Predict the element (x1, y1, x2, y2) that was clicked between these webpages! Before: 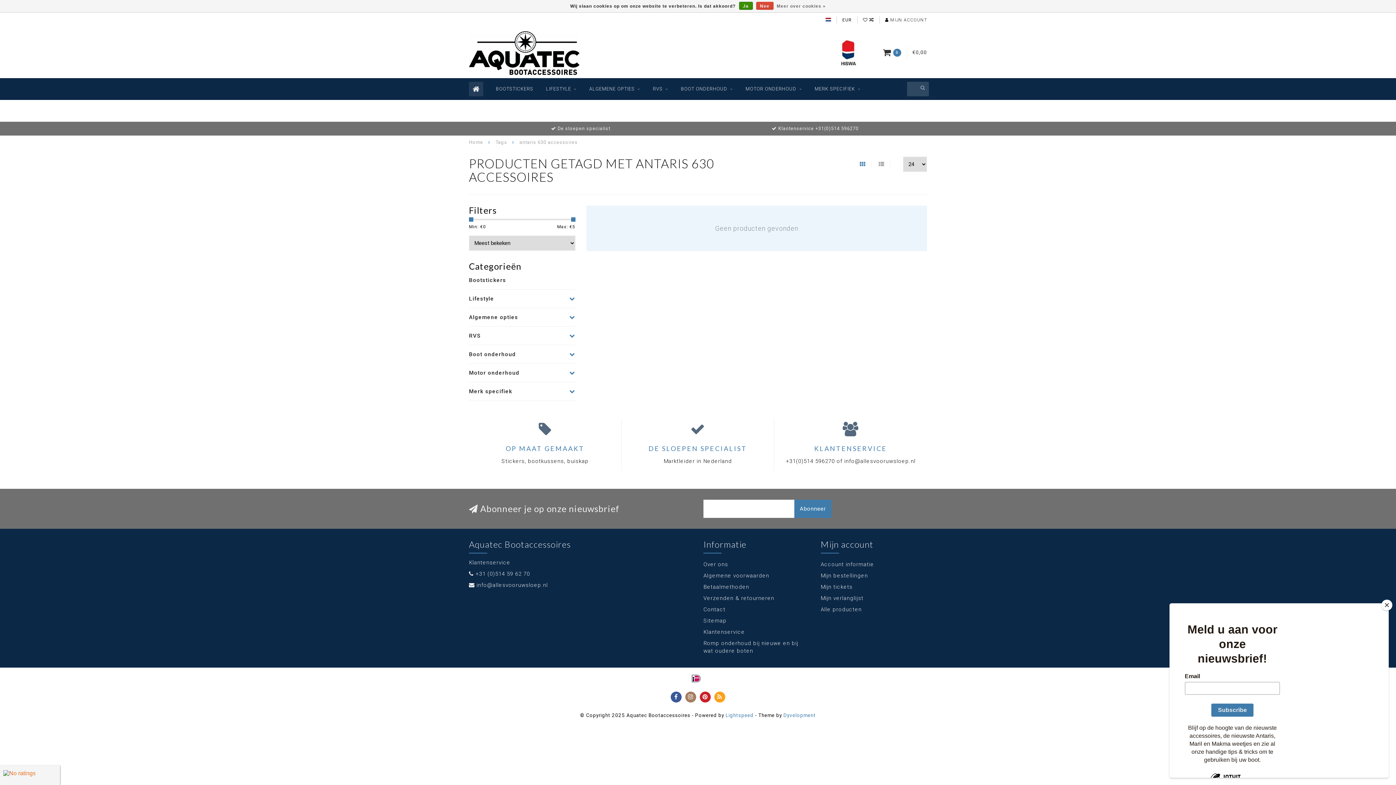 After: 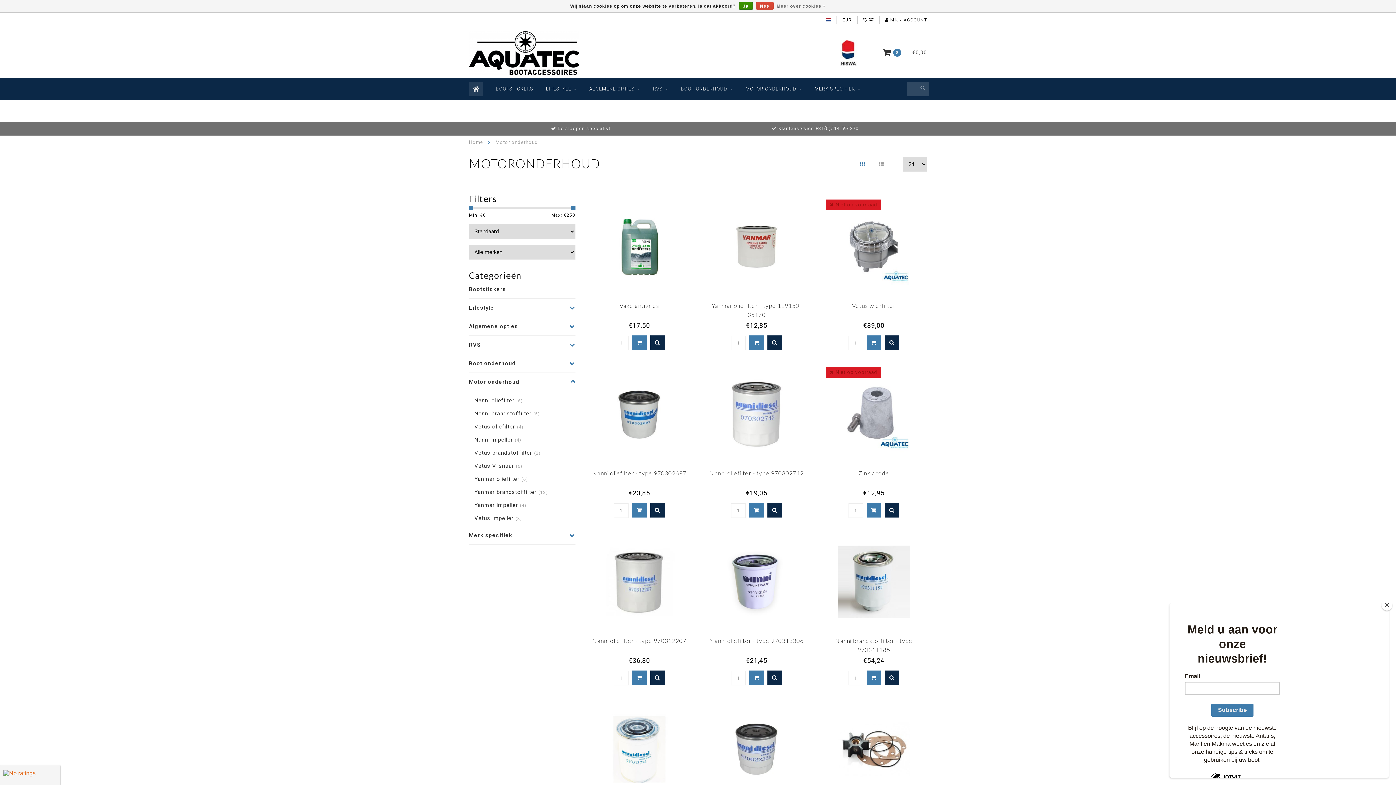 Action: bbox: (745, 78, 802, 100) label: MOTOR ONDERHOUD